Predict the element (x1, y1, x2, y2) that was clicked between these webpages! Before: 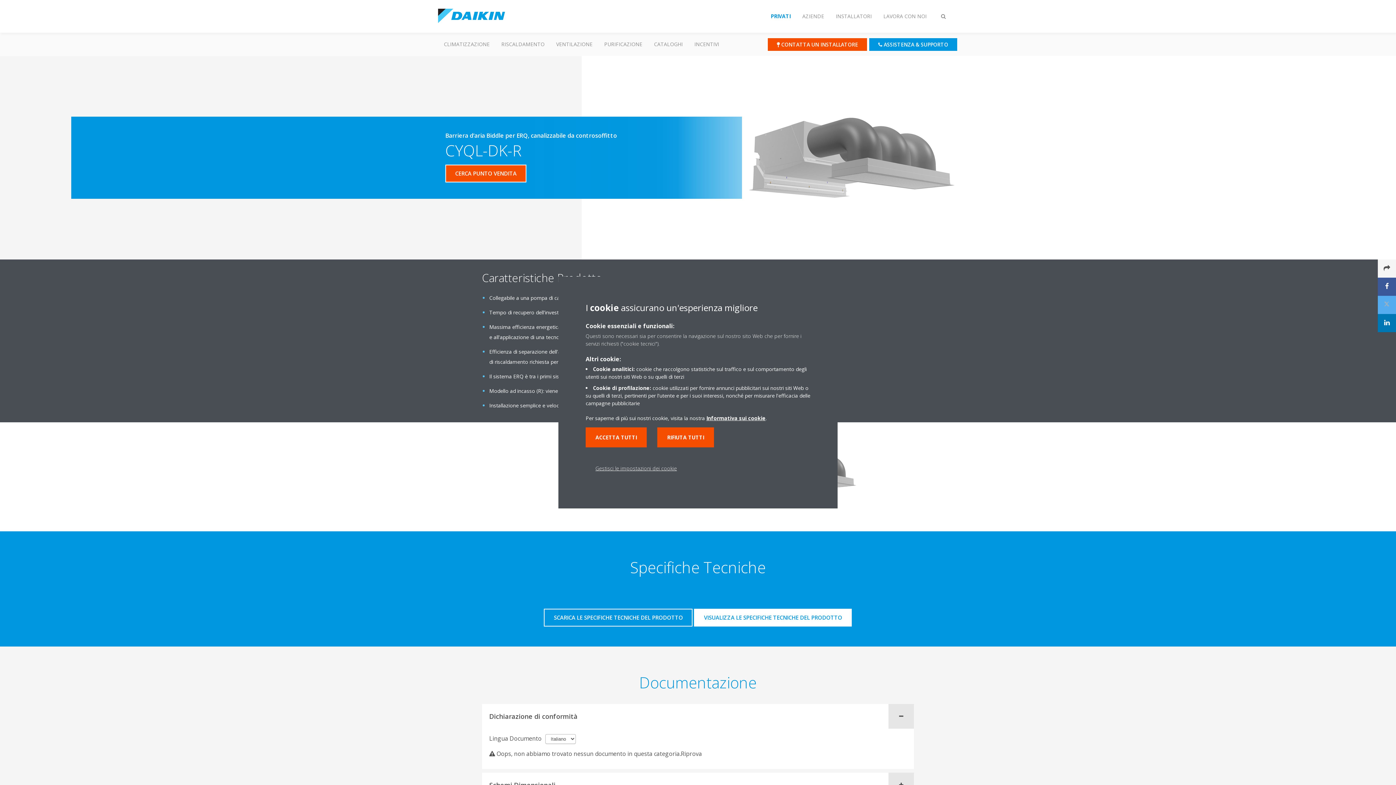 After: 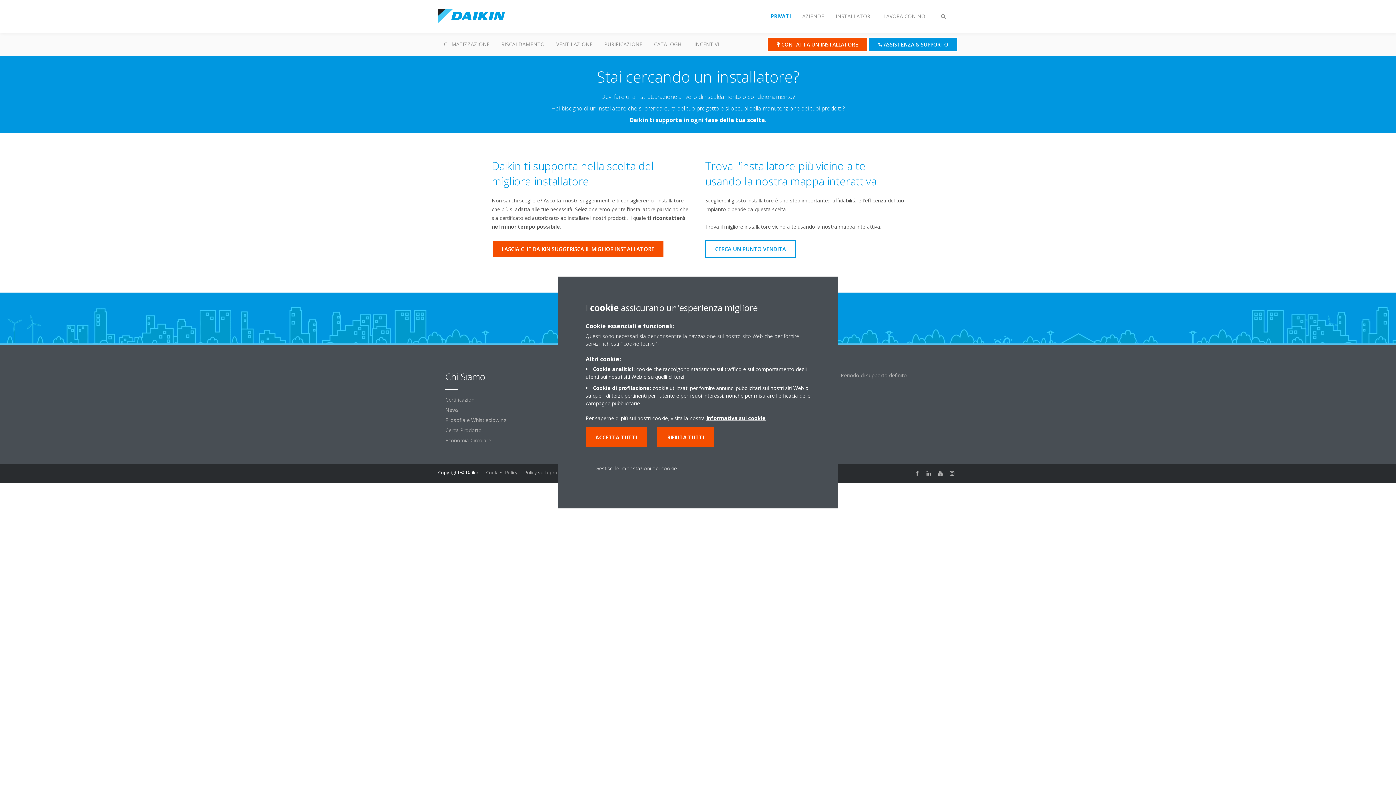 Action: bbox: (767, 37, 868, 51) label:  CONTATTA UN INSTALLATORE